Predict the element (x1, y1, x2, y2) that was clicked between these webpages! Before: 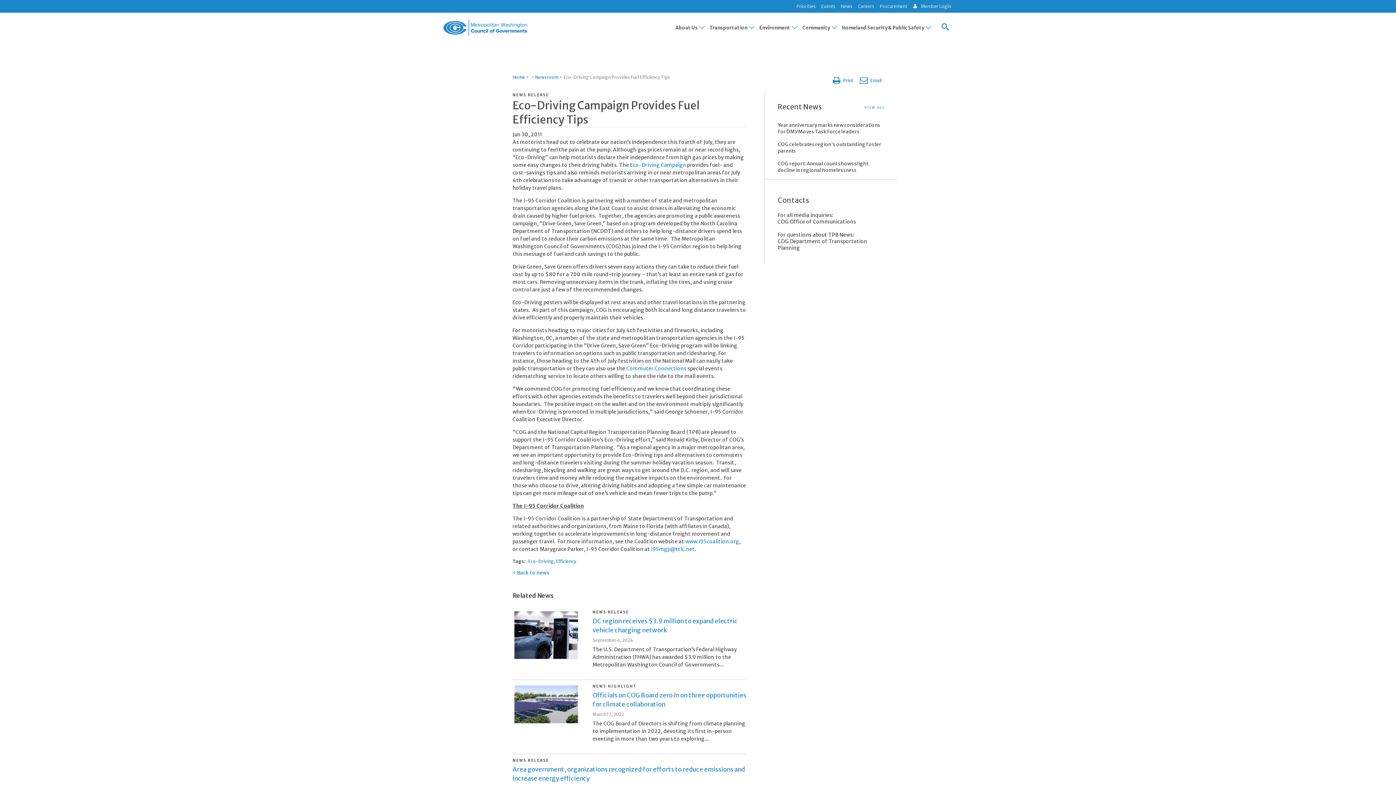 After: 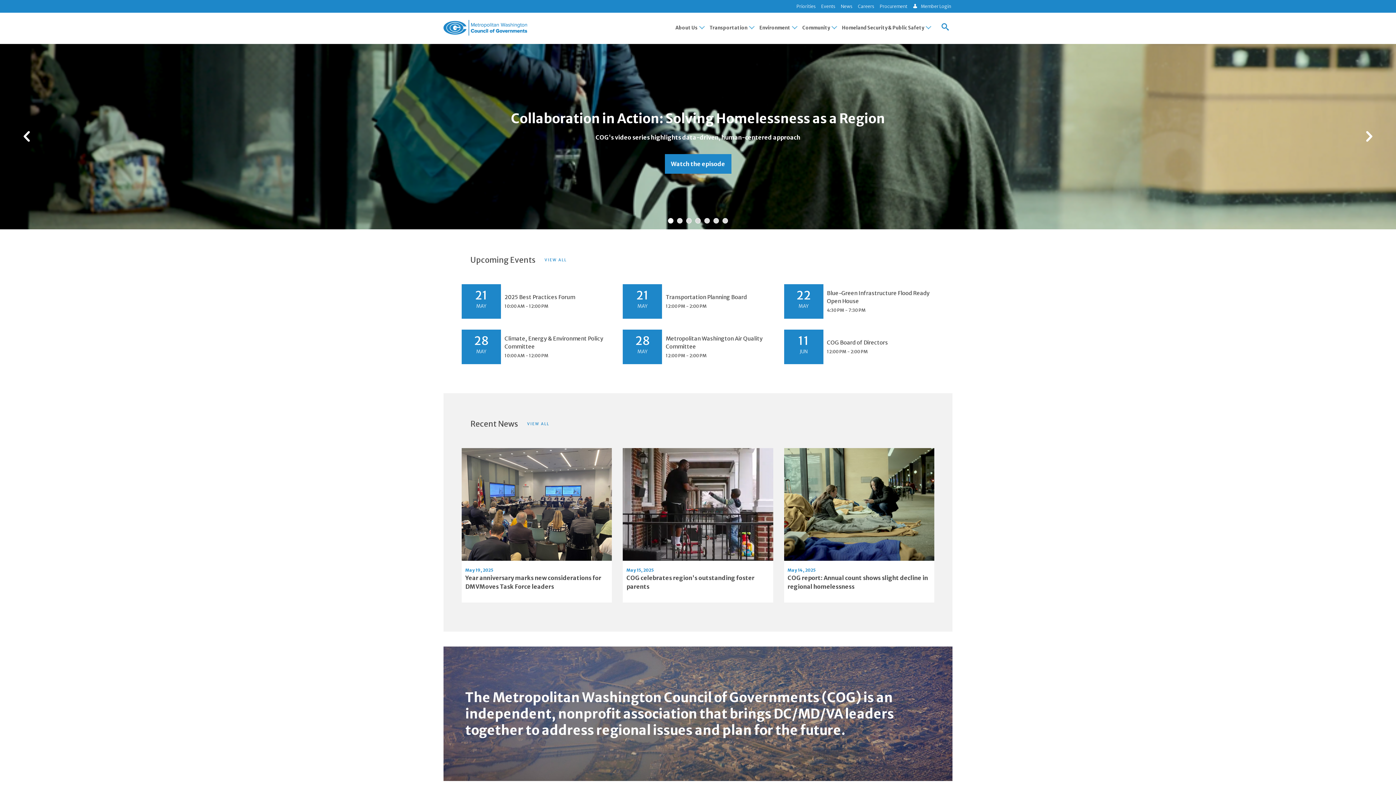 Action: bbox: (443, 20, 527, 35) label: Metropolitan Washington Council of Governments